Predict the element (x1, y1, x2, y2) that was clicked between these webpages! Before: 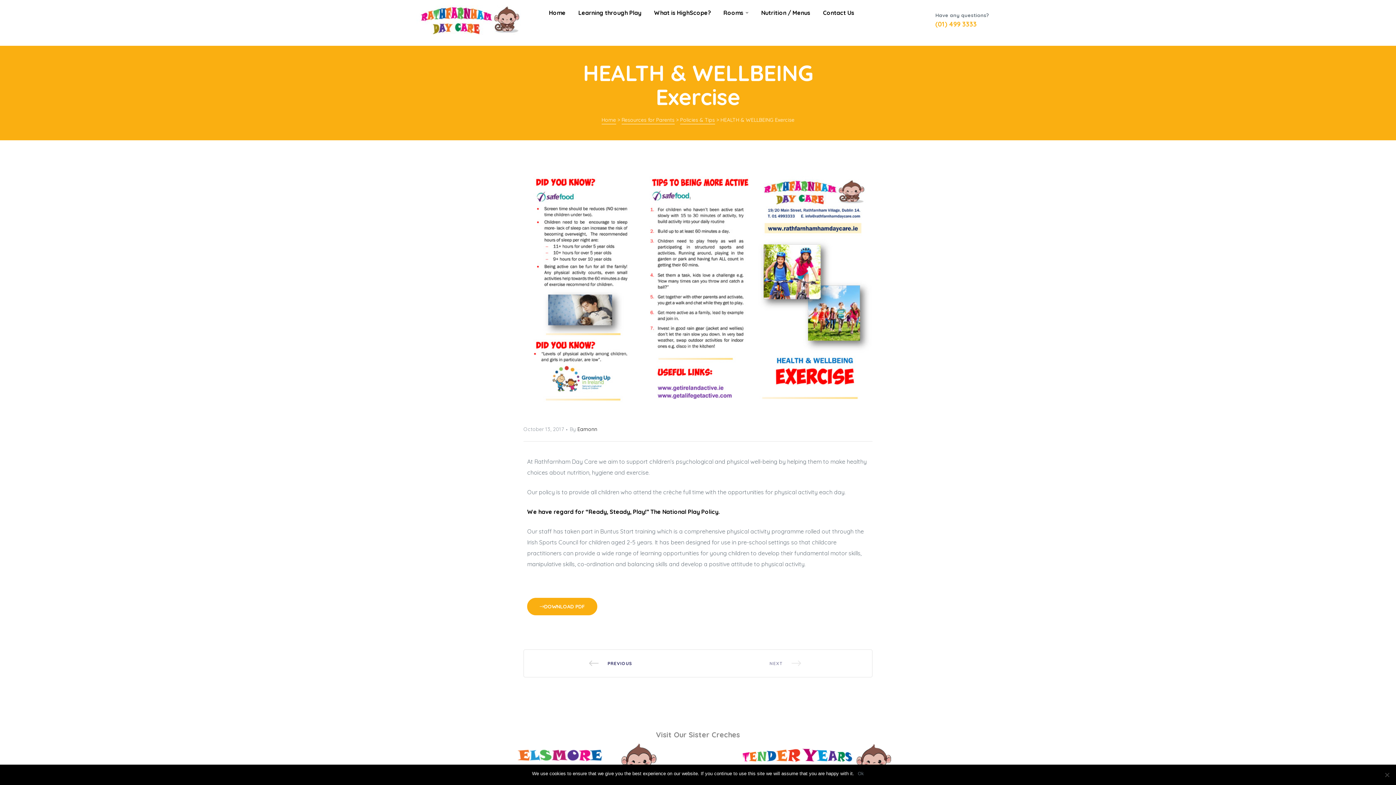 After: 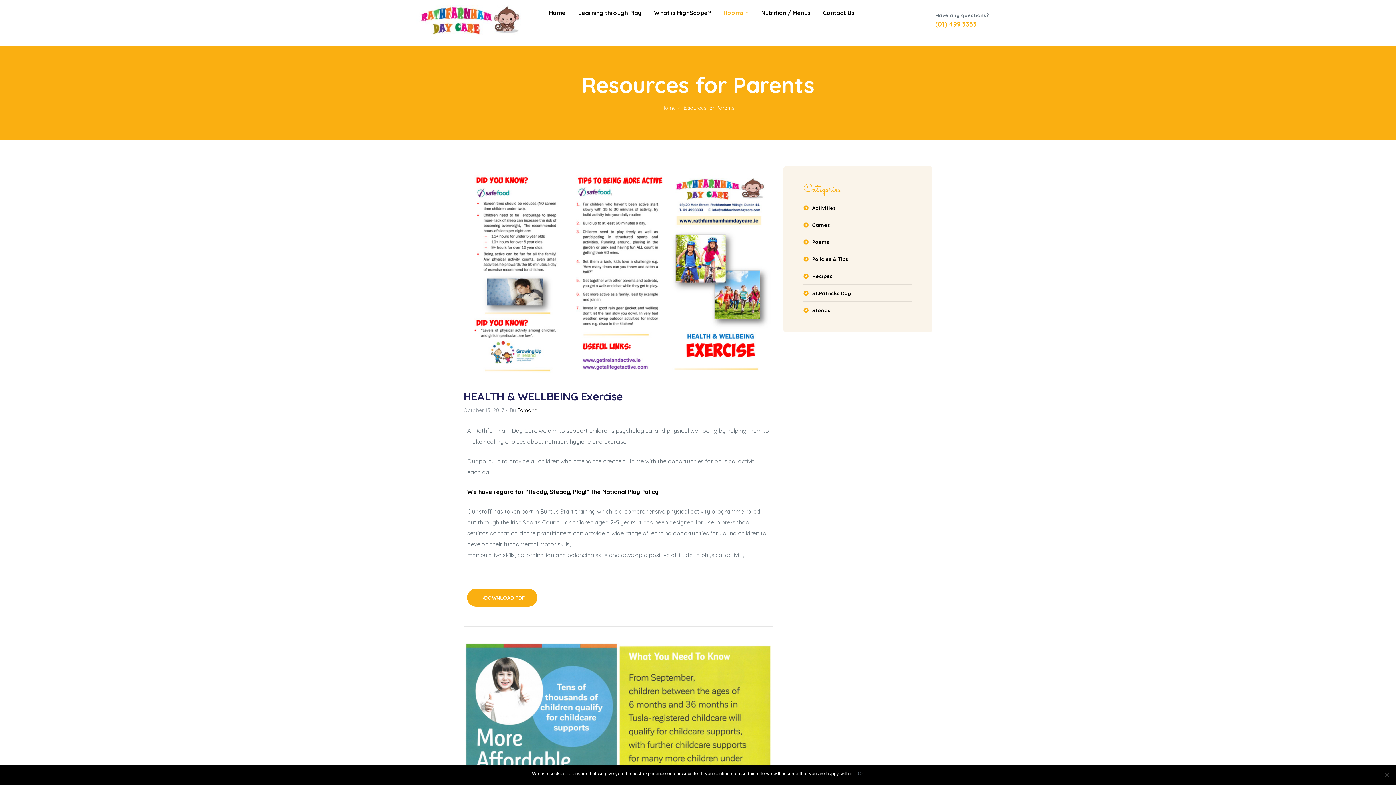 Action: label: Resources for Parents bbox: (621, 116, 674, 124)